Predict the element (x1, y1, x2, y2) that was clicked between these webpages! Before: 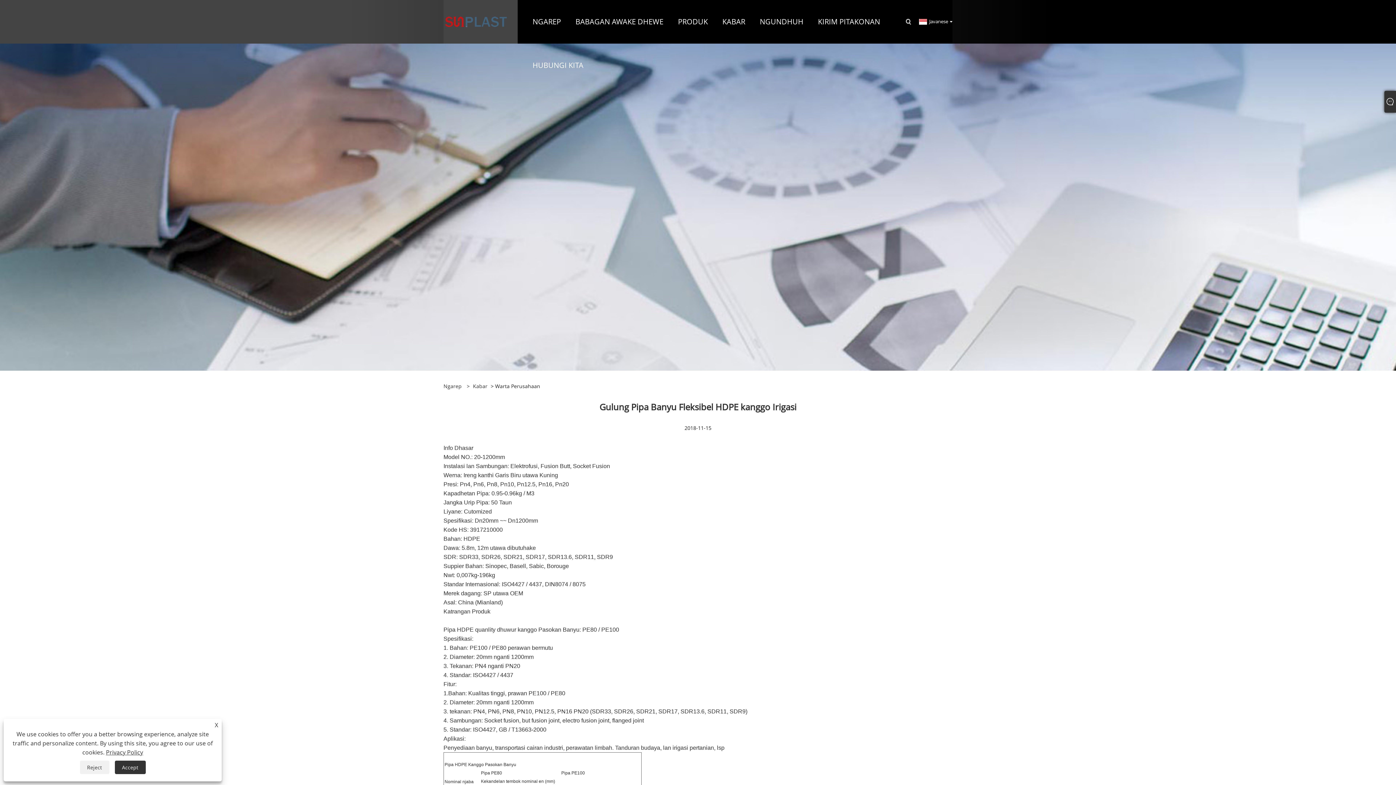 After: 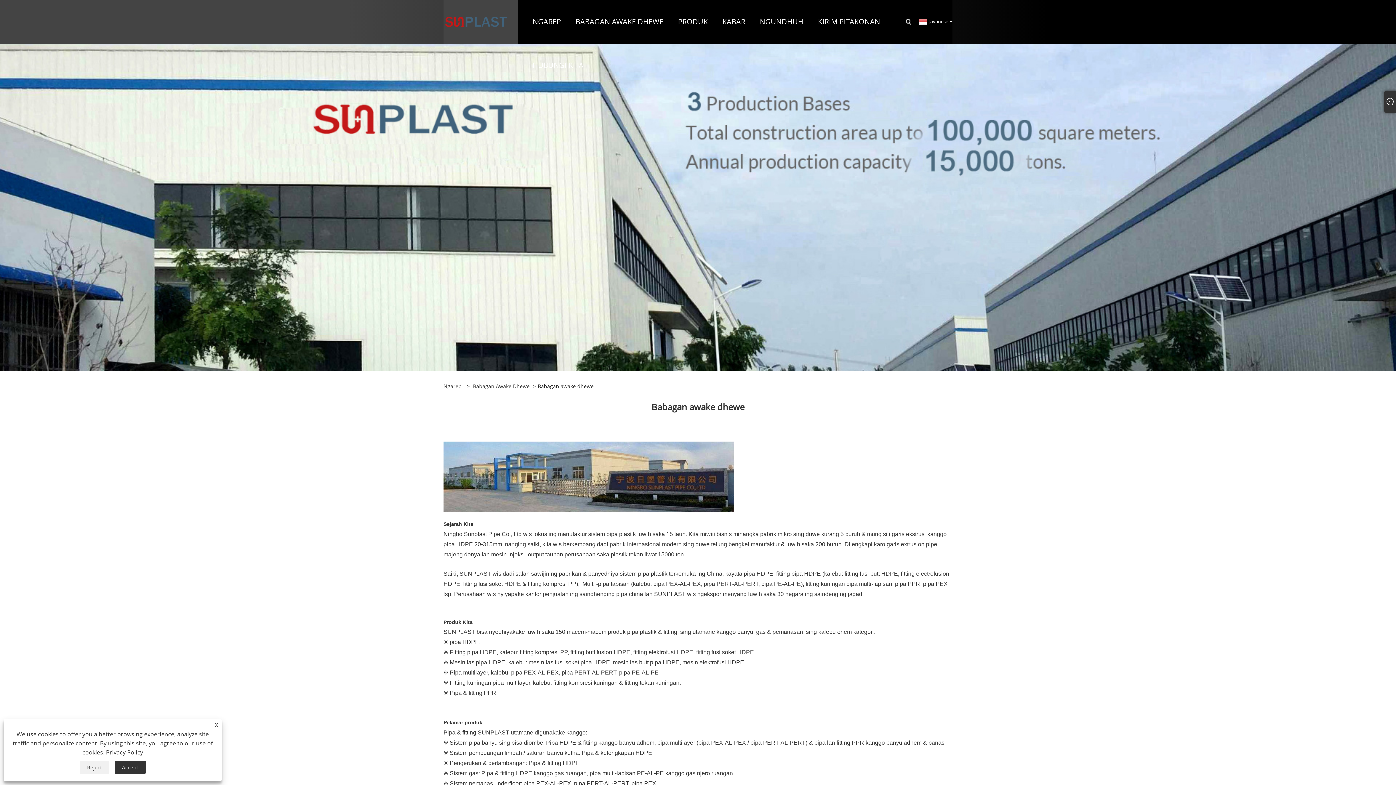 Action: bbox: (575, 0, 663, 43) label: BABAGAN AWAKE DHEWE